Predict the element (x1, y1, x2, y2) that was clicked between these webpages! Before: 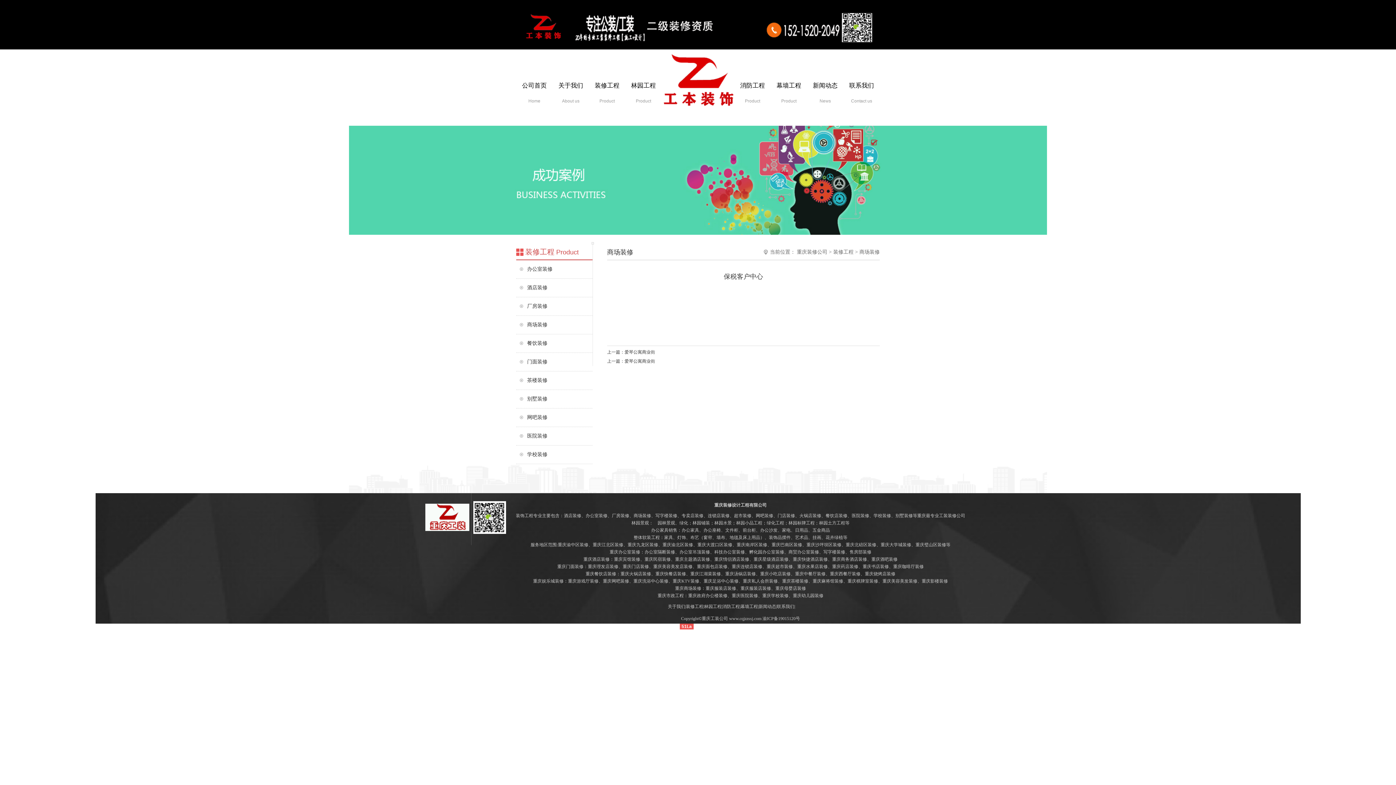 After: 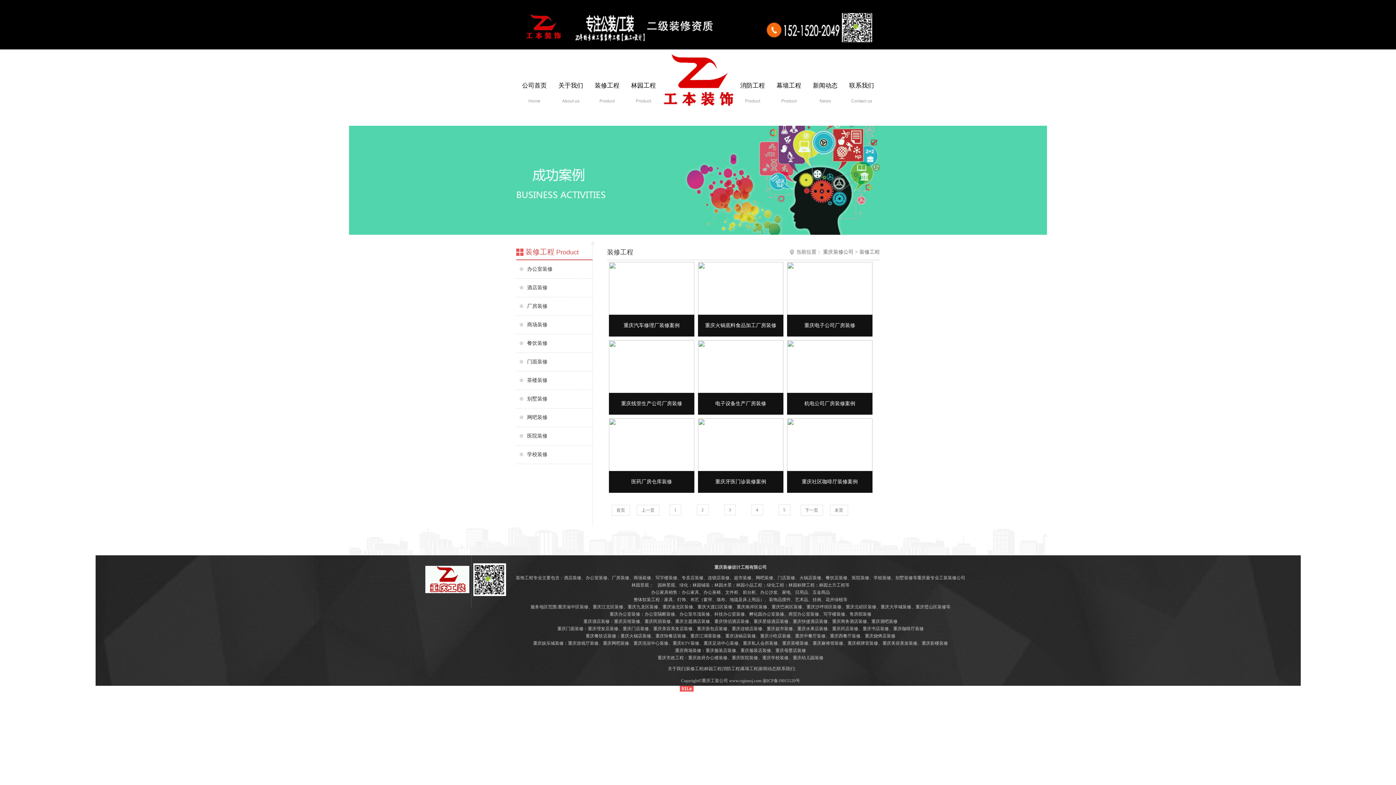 Action: bbox: (686, 599, 703, 614) label: 装修工程